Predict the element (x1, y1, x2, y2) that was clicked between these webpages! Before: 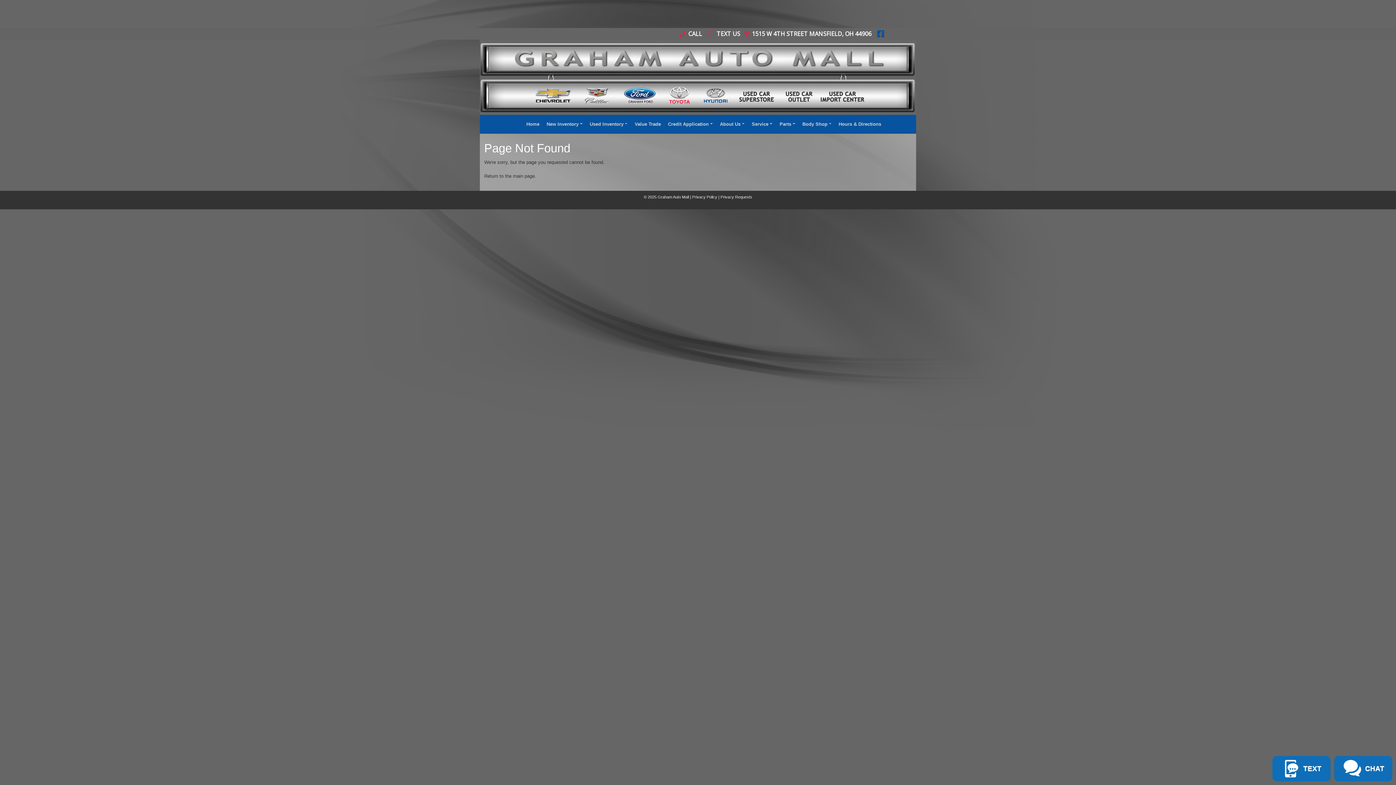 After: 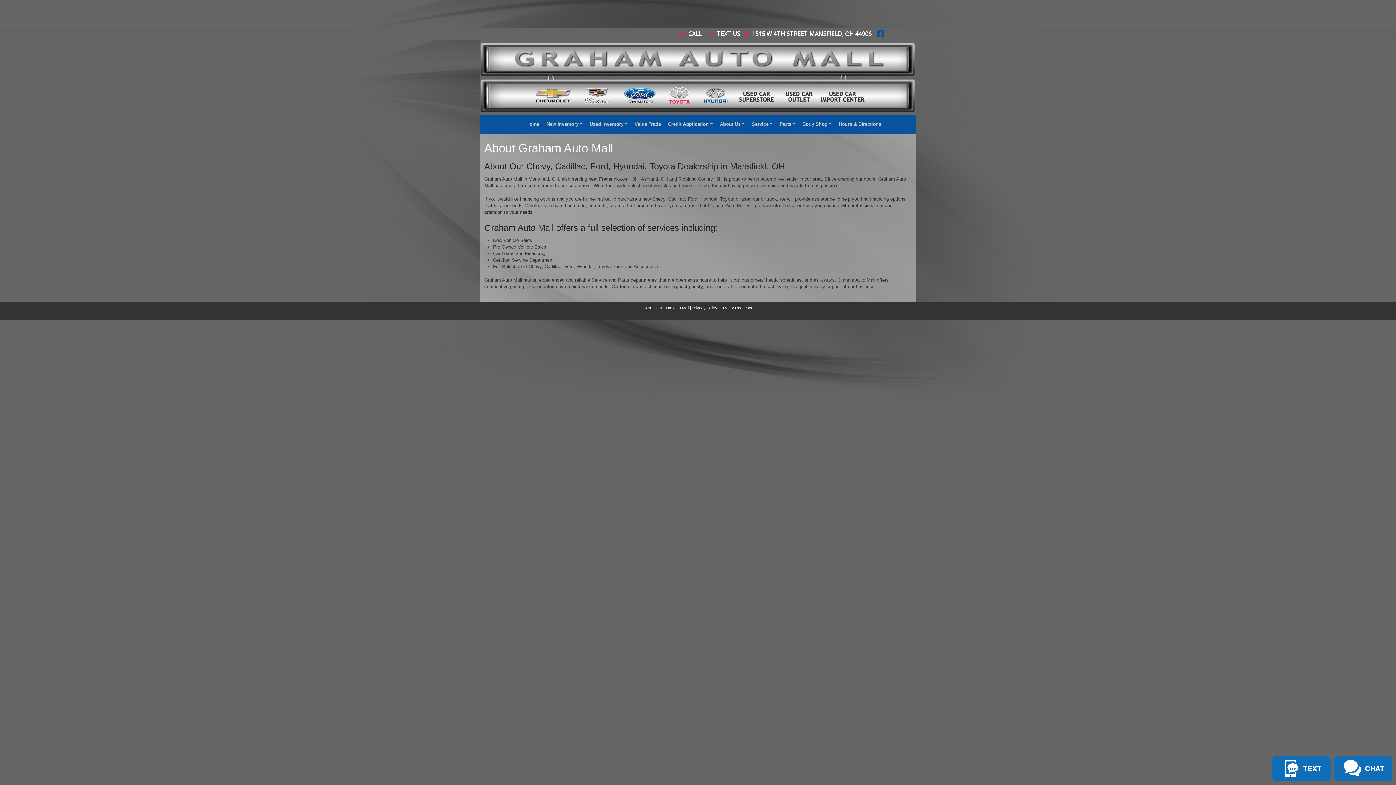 Action: bbox: (717, 117, 747, 130) label: About Us